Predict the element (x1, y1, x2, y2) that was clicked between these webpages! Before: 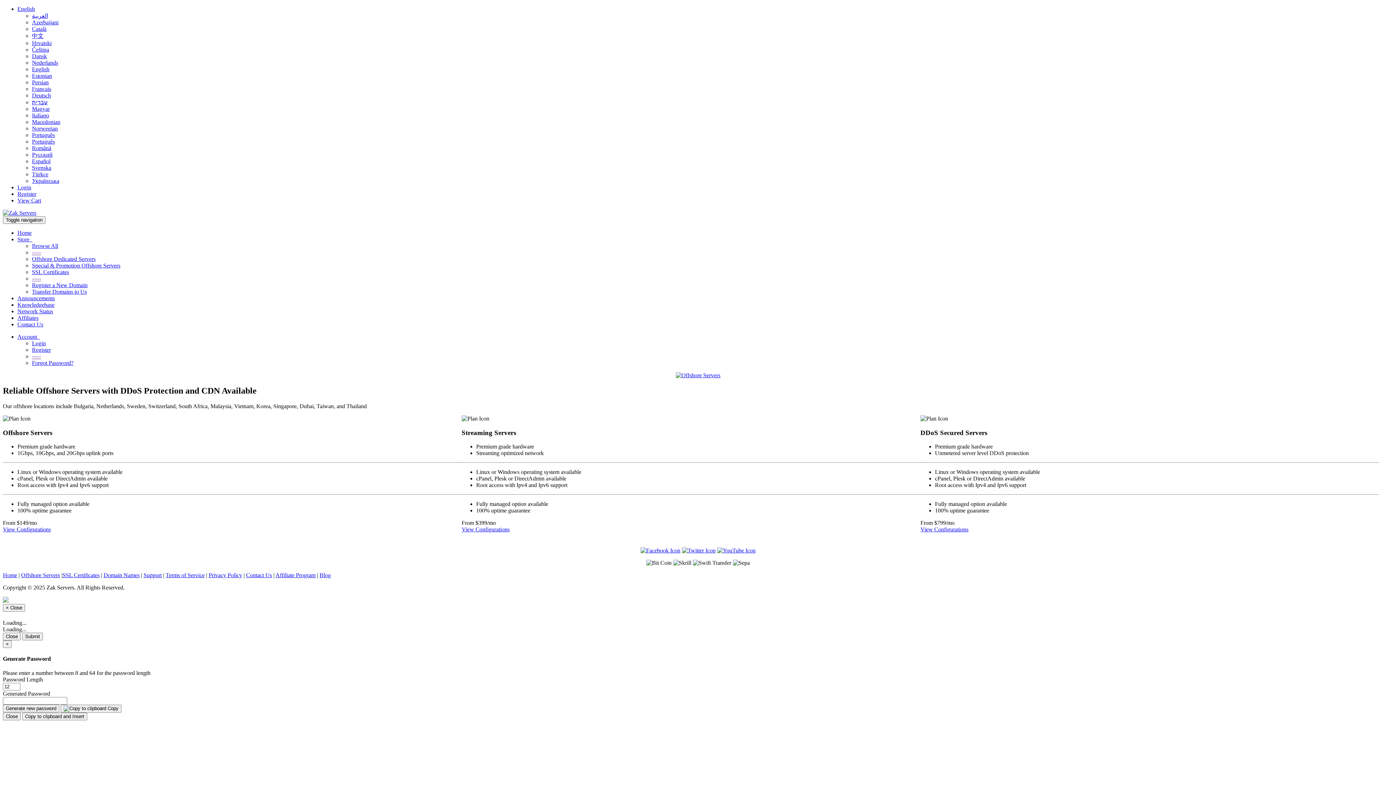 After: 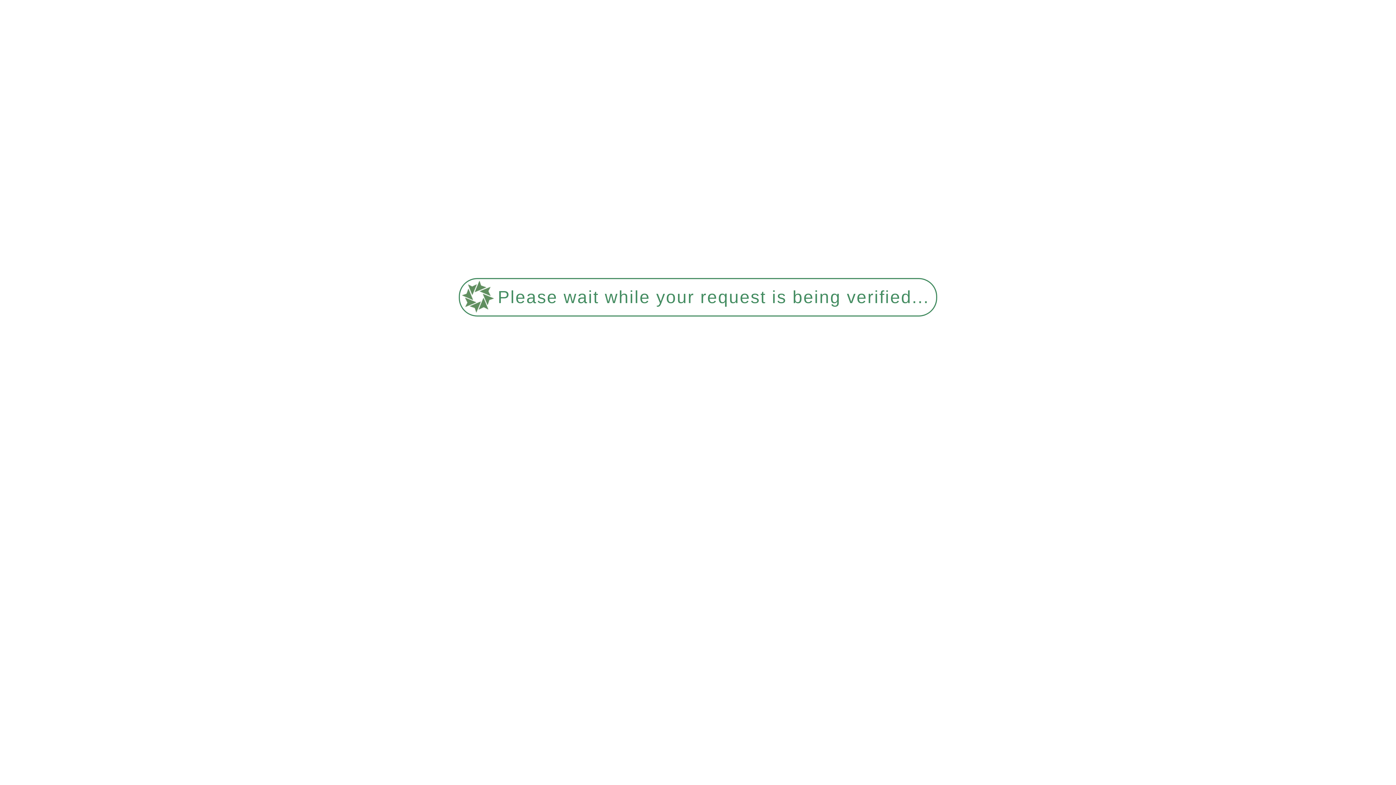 Action: label: Contact Us bbox: (17, 321, 43, 327)